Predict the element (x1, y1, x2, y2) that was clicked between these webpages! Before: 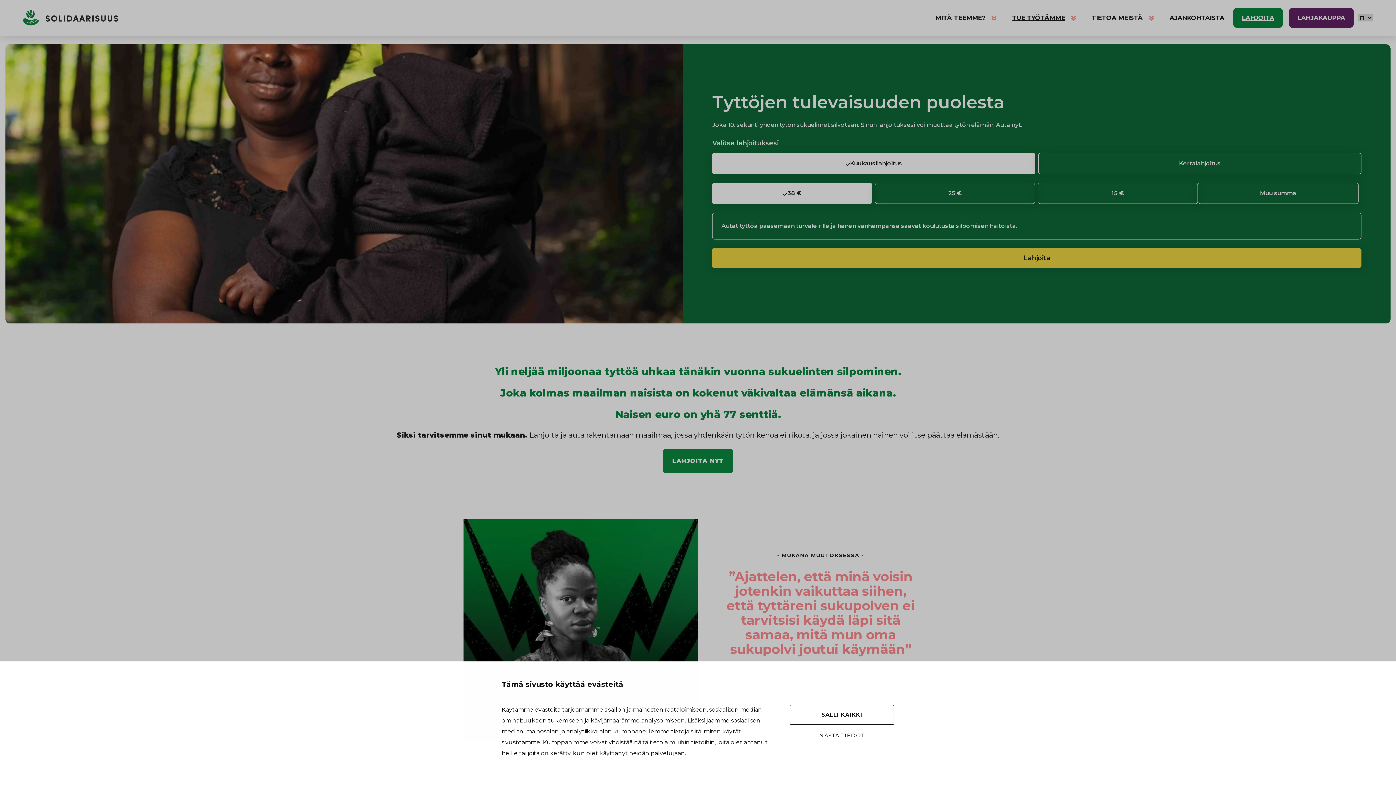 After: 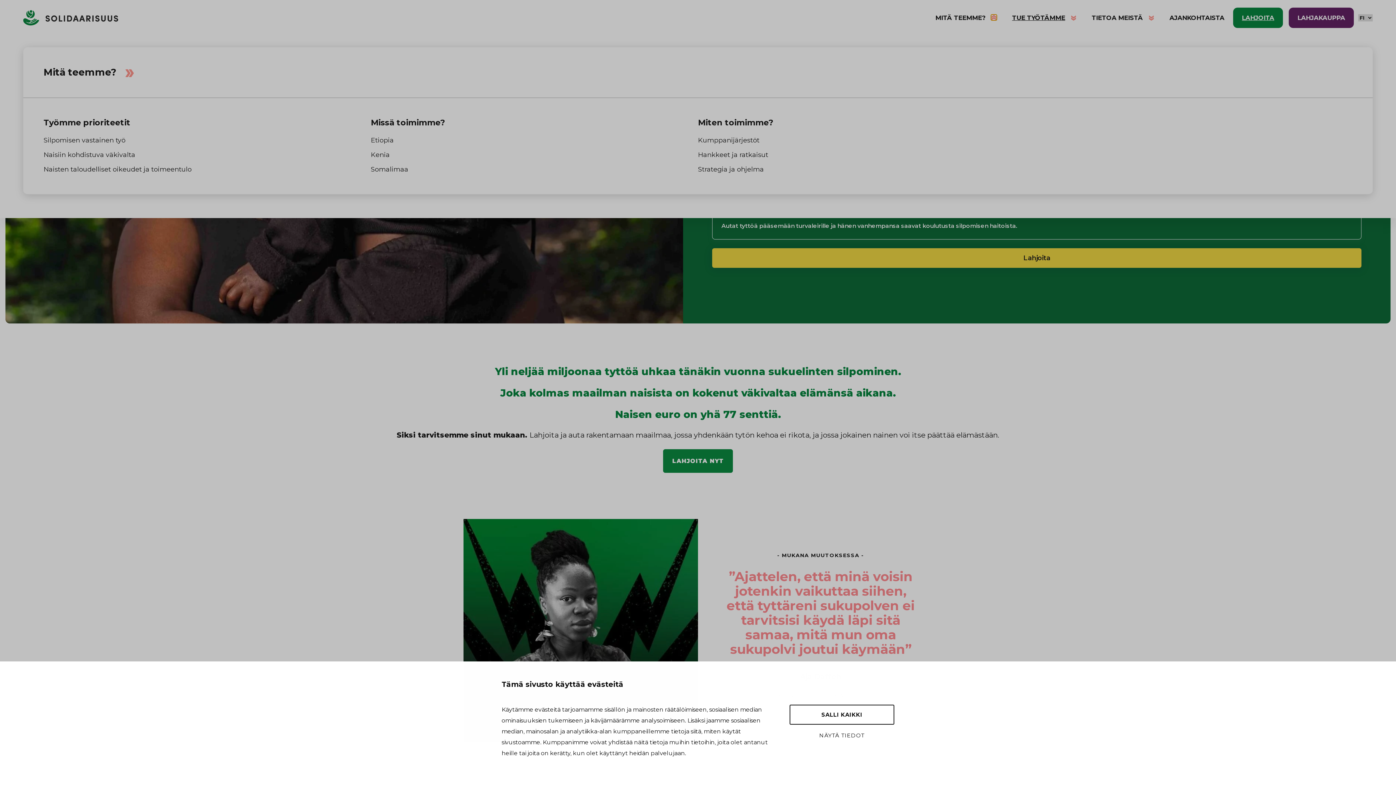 Action: label: Avaa alavalikko bbox: (991, 15, 997, 20)